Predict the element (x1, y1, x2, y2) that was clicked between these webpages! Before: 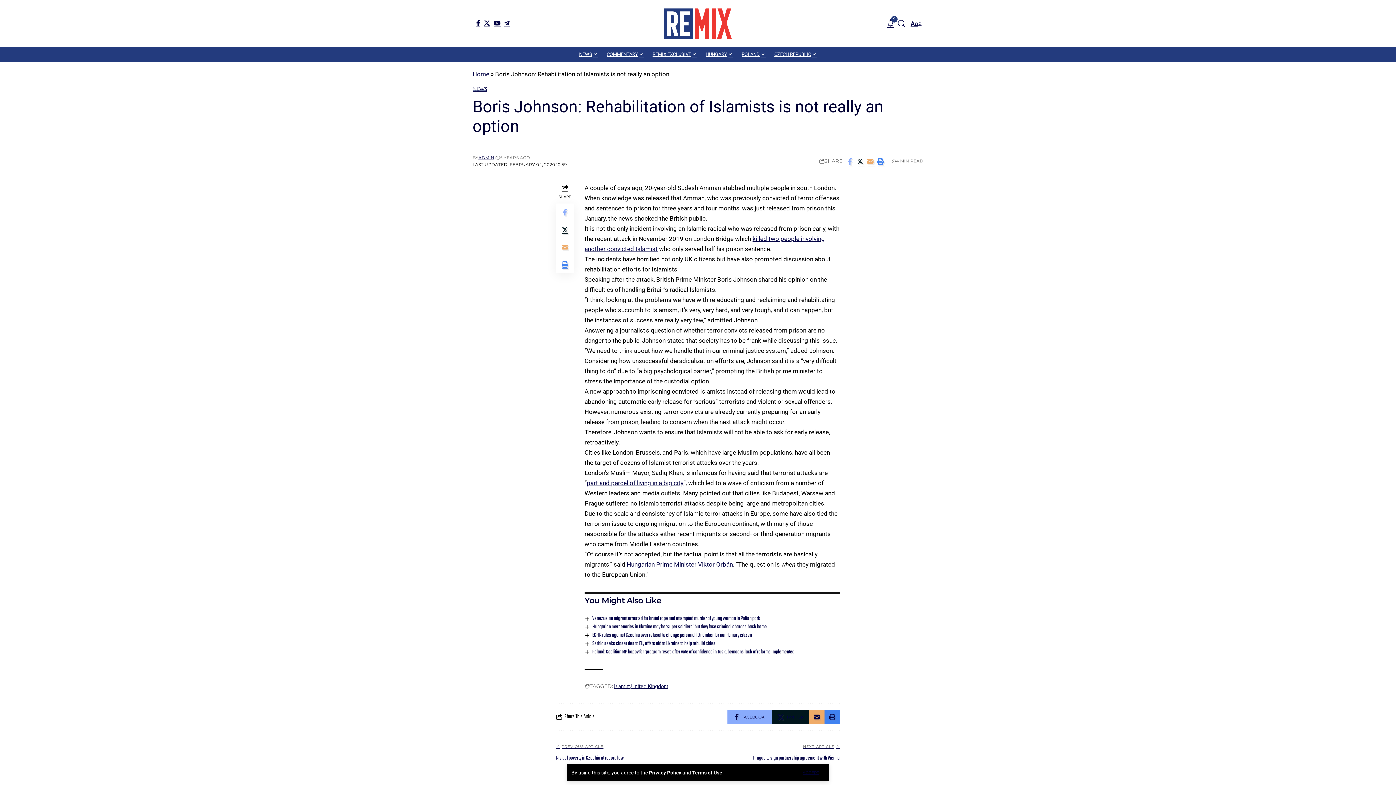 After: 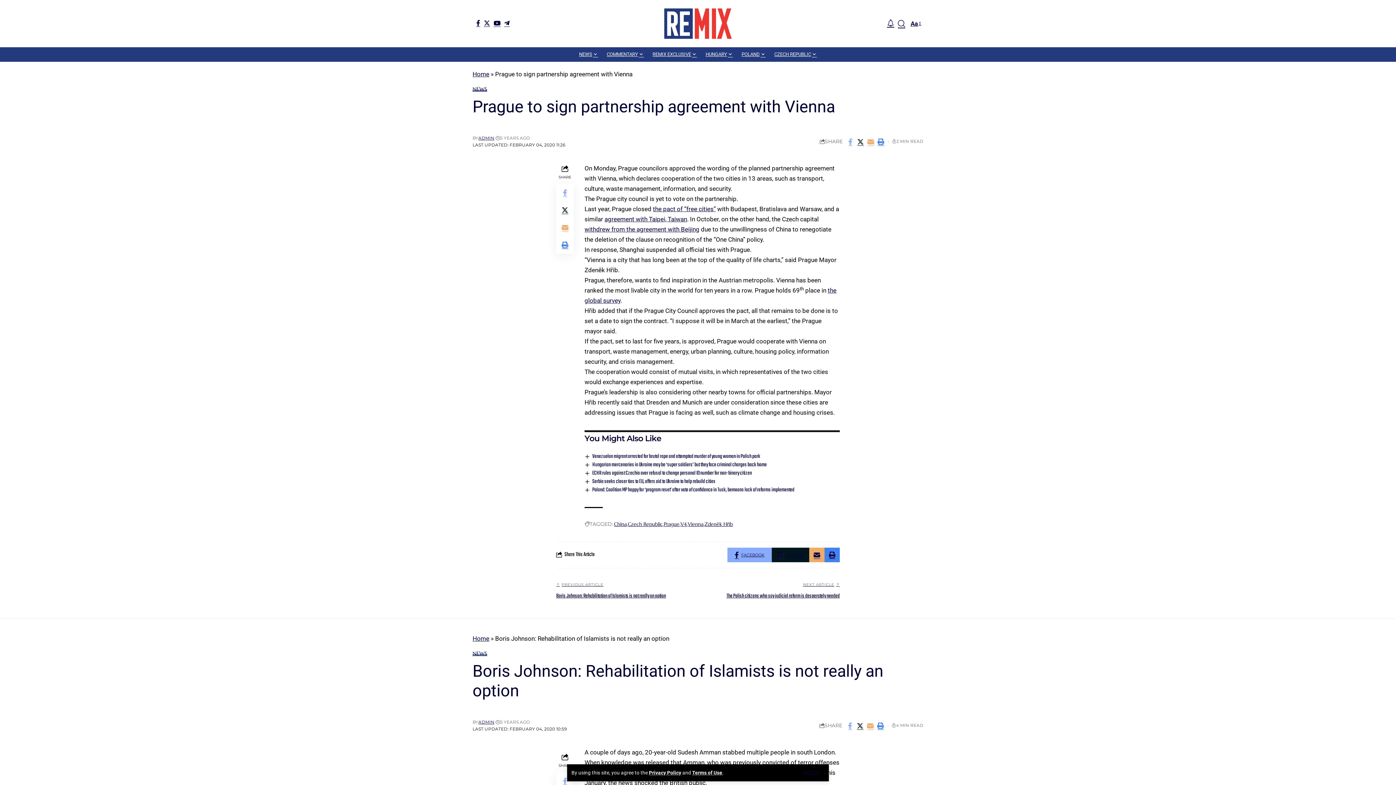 Action: label: NEXT ARTICLE
Prague to sign partnership agreement with Vienna bbox: (688, 743, 840, 762)